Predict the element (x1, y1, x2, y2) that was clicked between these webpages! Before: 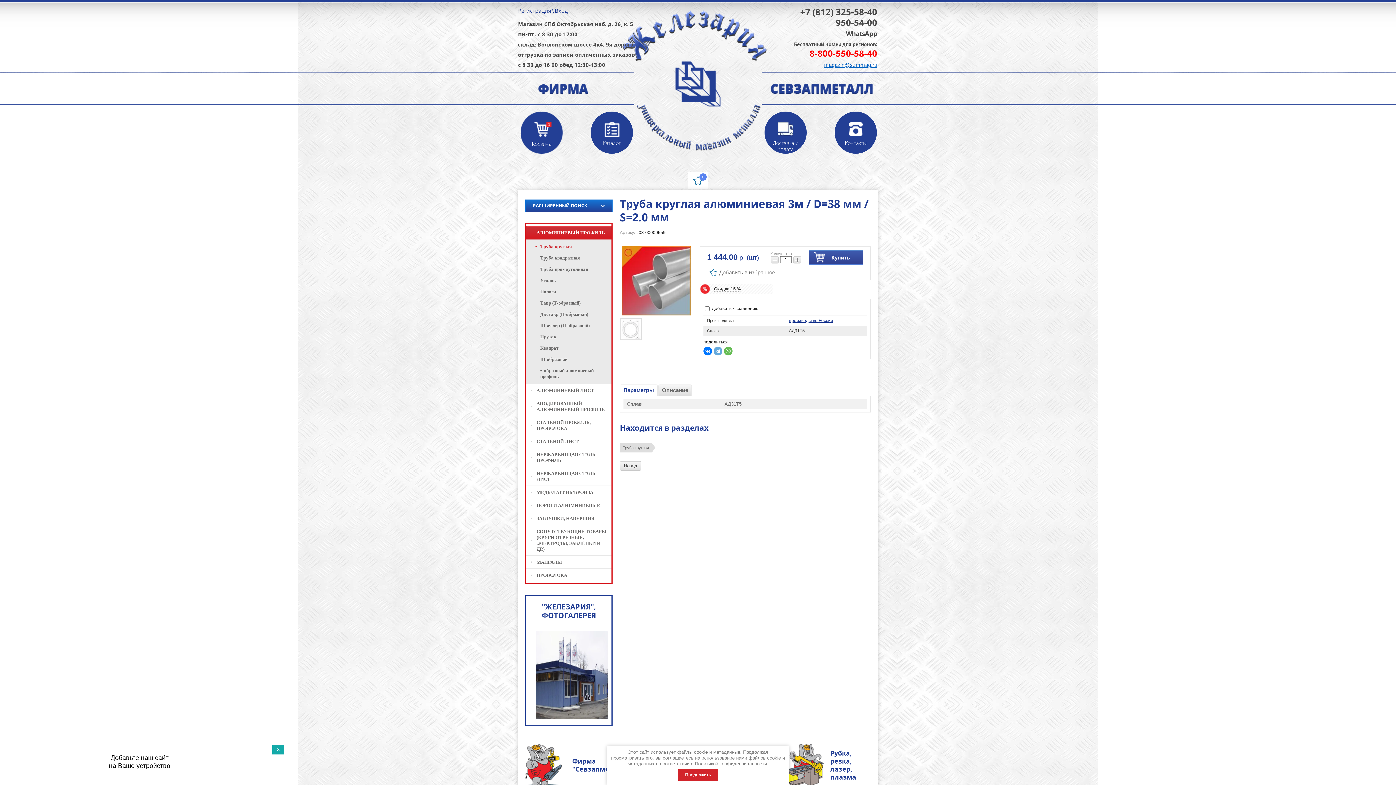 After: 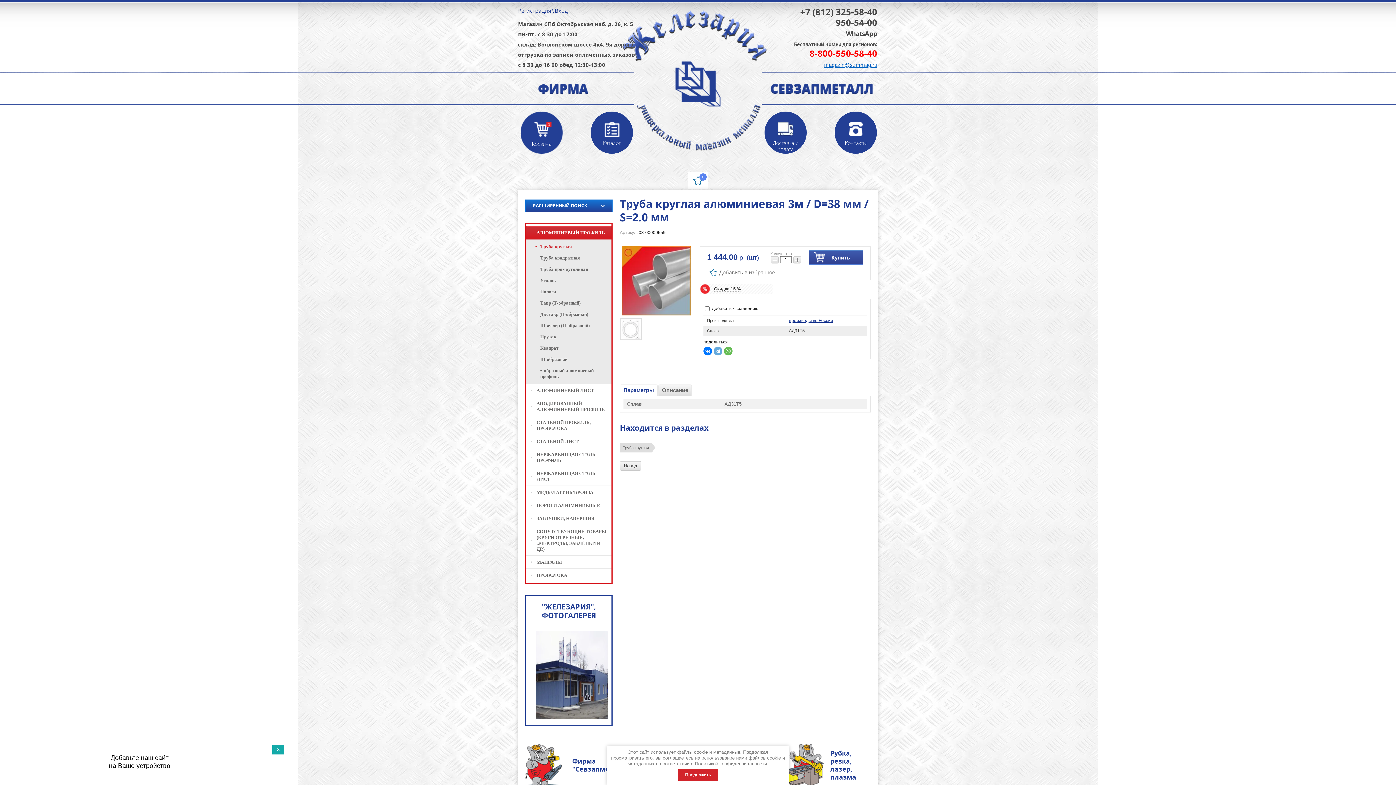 Action: label: magazin@szmmag.ru bbox: (824, 62, 877, 68)